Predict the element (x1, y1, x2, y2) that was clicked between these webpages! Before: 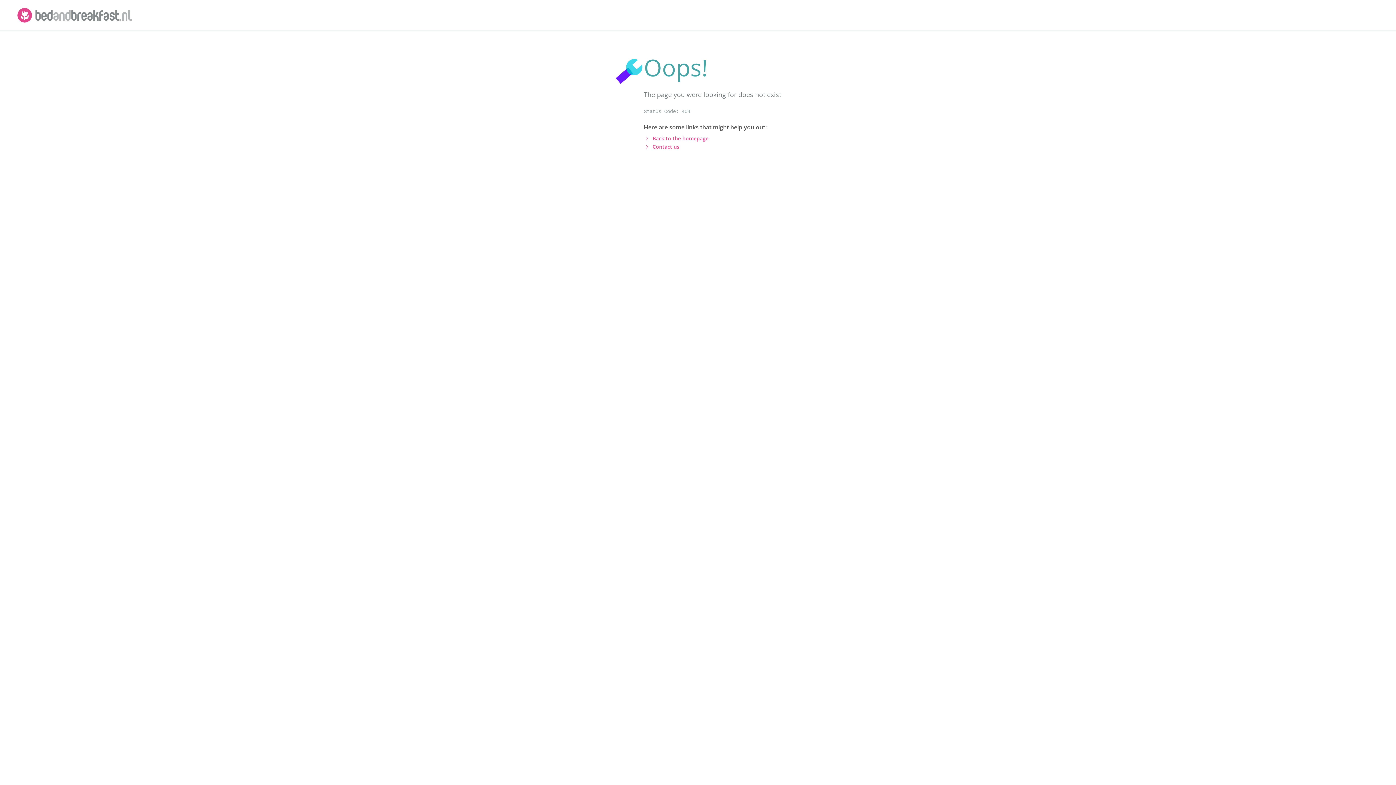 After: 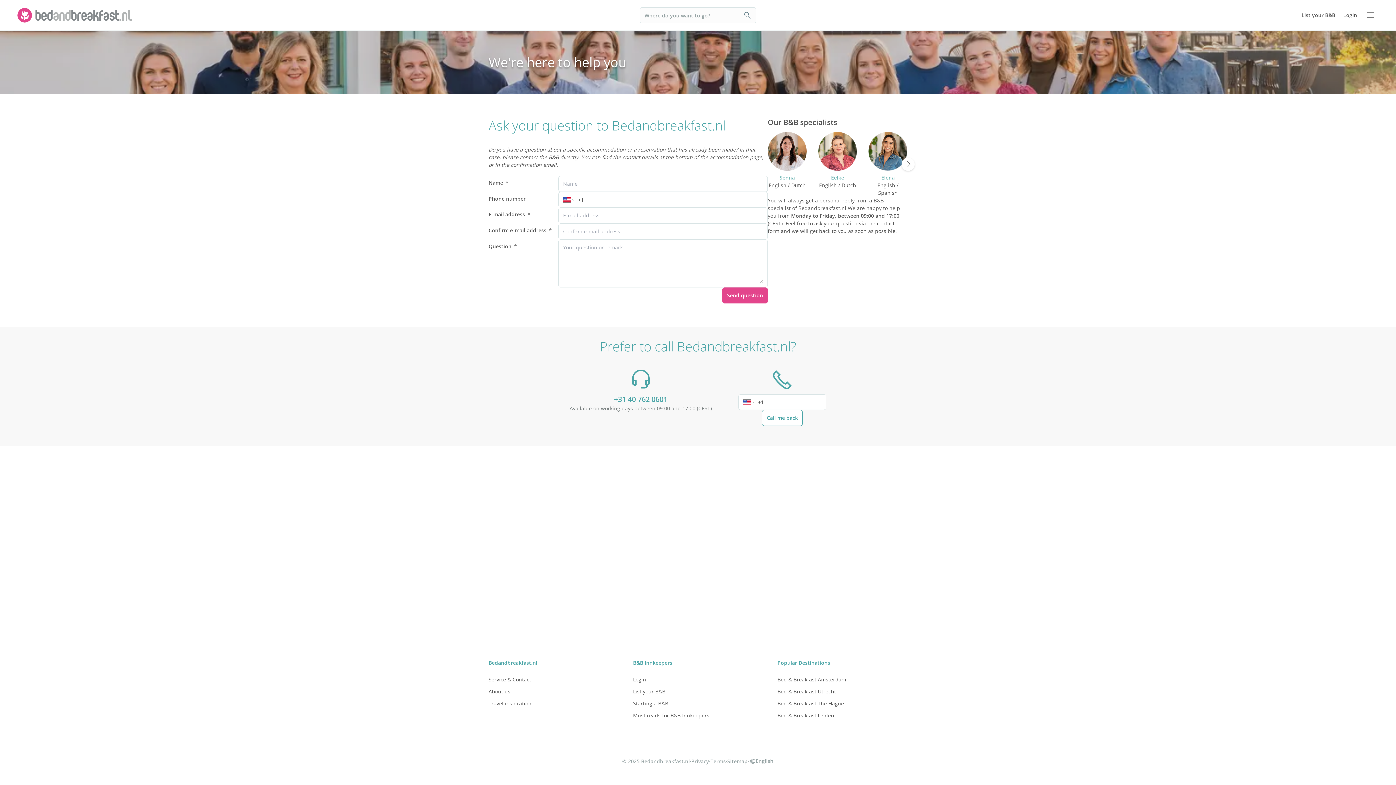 Action: bbox: (652, 143, 679, 150) label: Contact us